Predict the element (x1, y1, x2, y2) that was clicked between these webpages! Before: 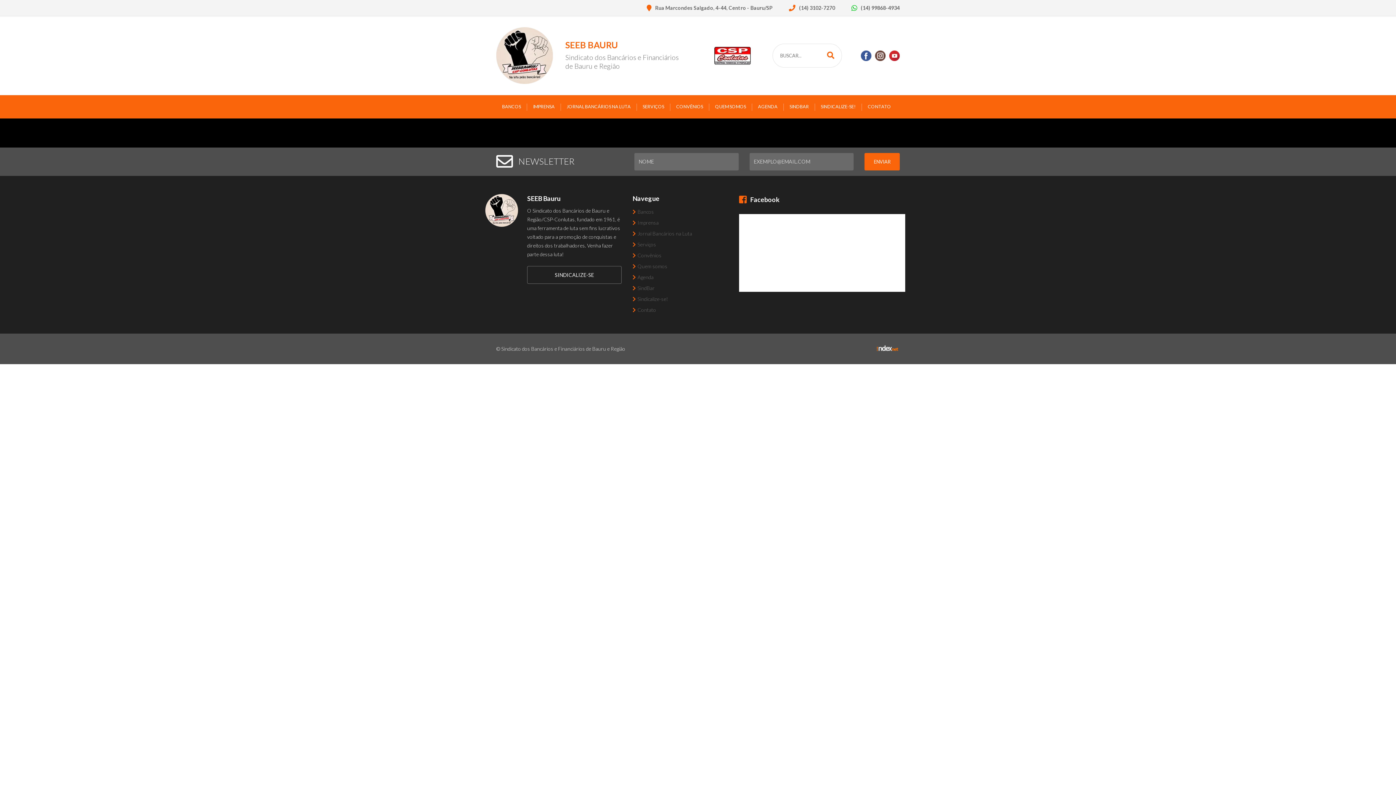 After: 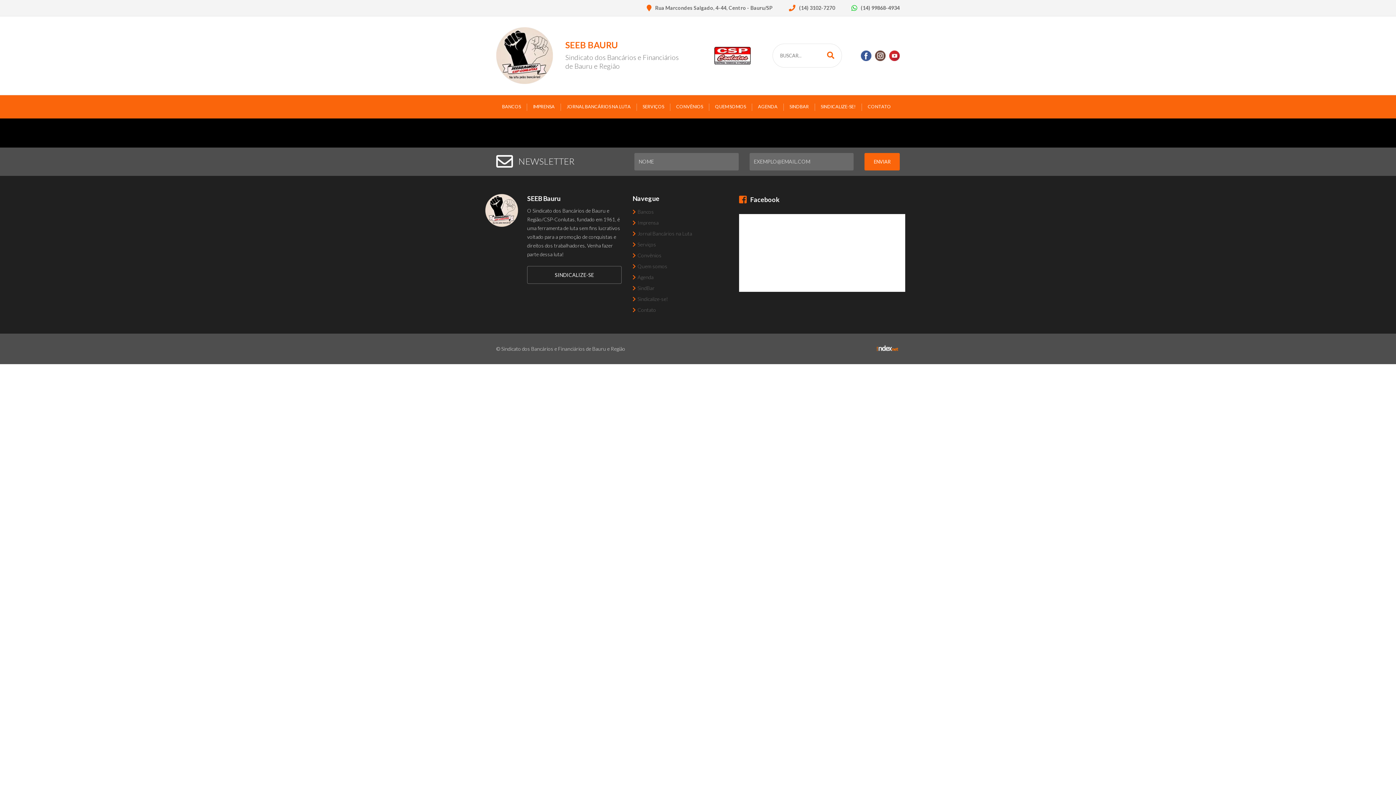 Action: bbox: (861, 50, 871, 60)